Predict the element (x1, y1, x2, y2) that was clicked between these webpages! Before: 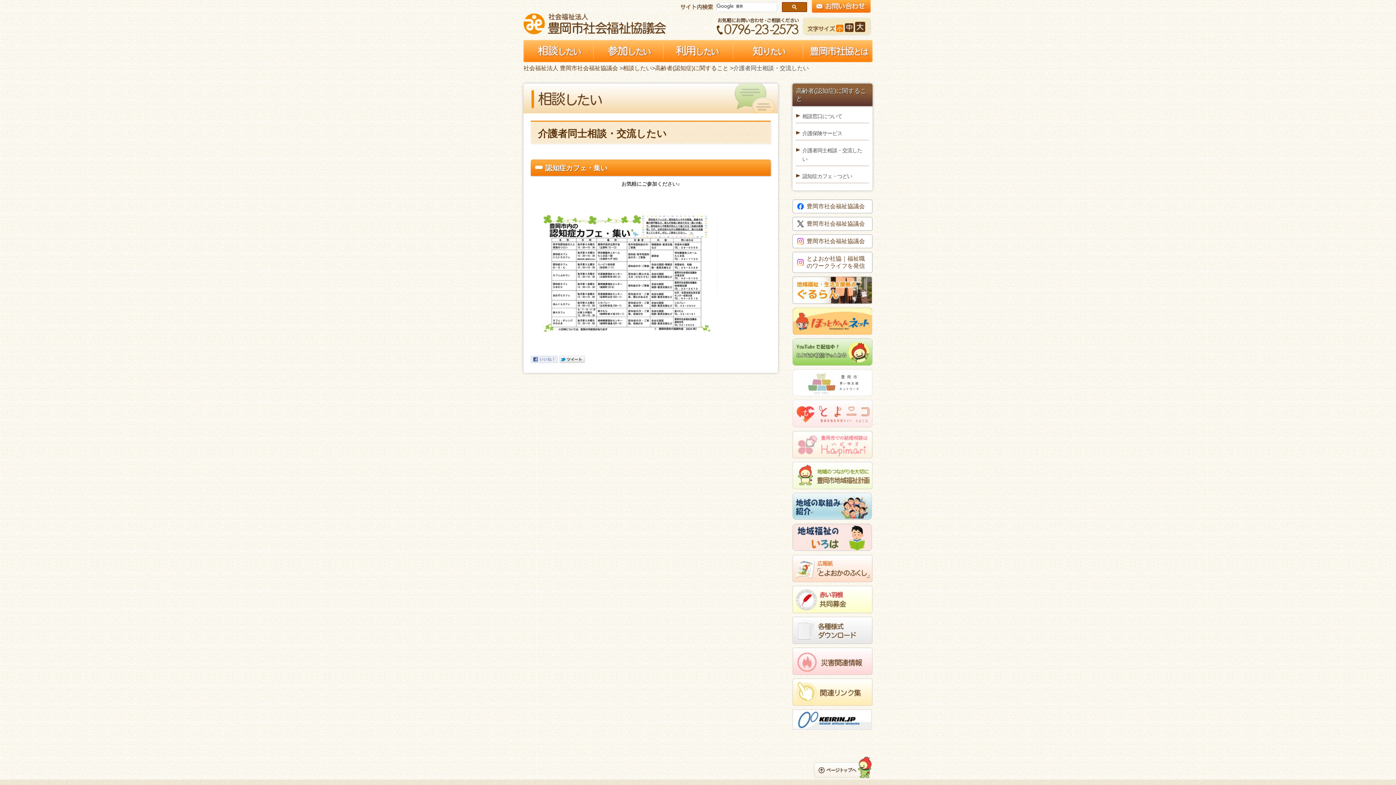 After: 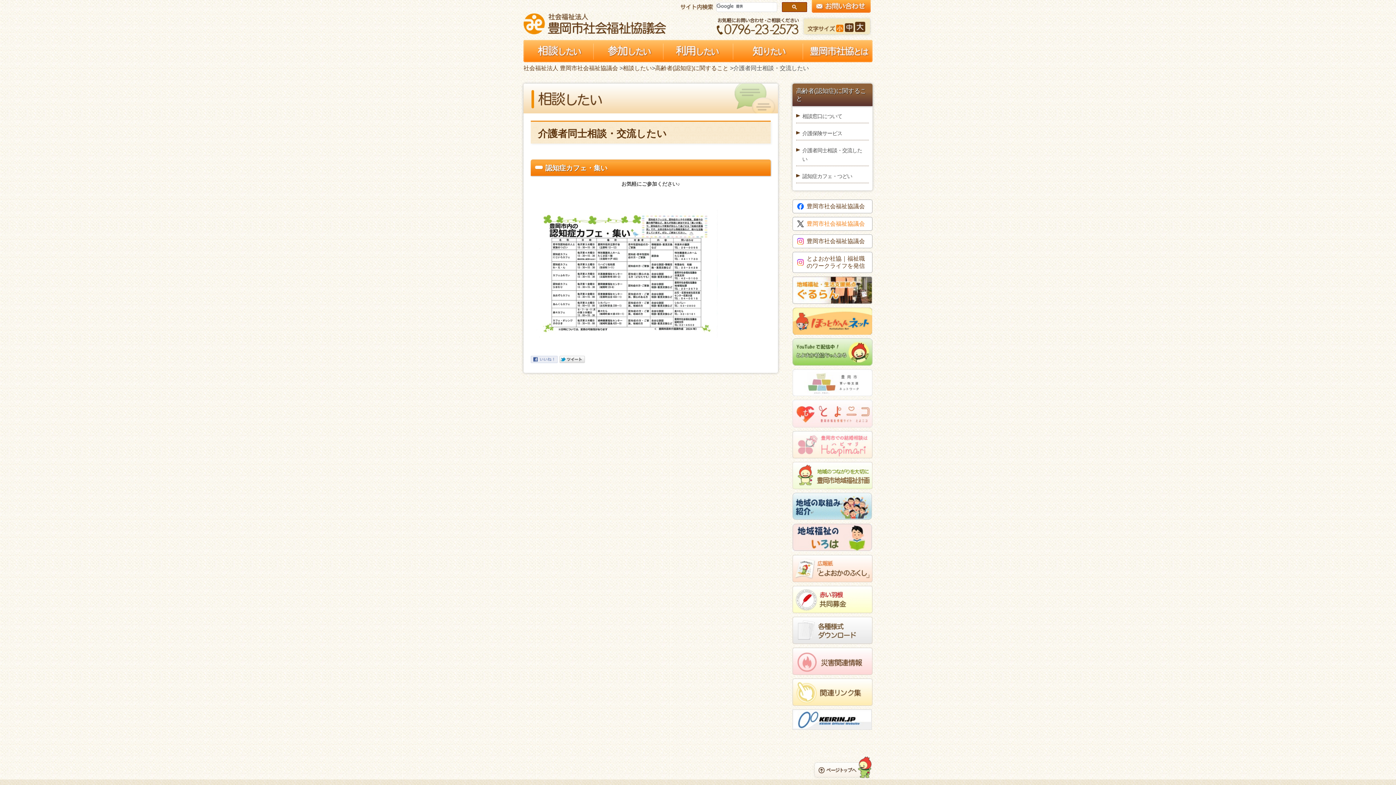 Action: bbox: (792, 217, 872, 230) label: 豊岡市社会福祉協議会